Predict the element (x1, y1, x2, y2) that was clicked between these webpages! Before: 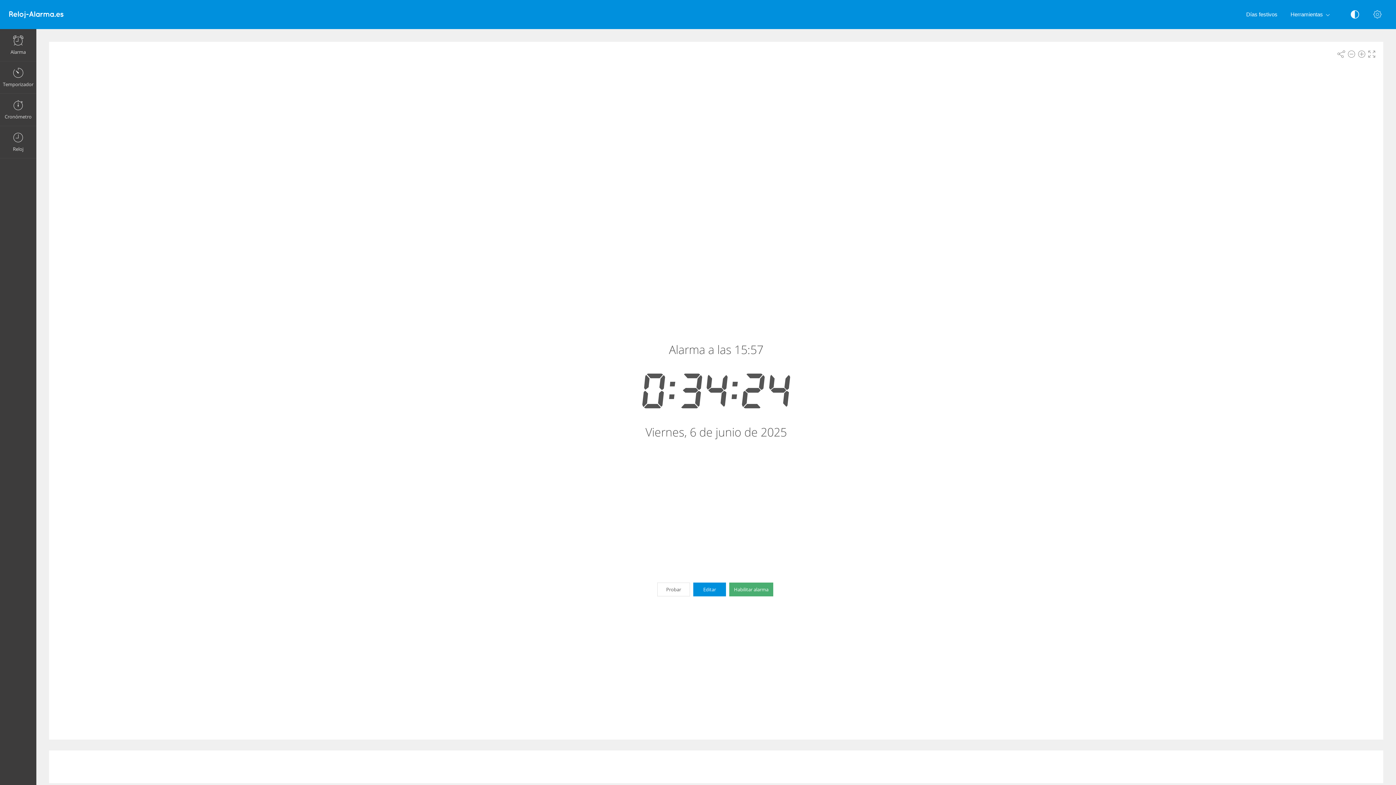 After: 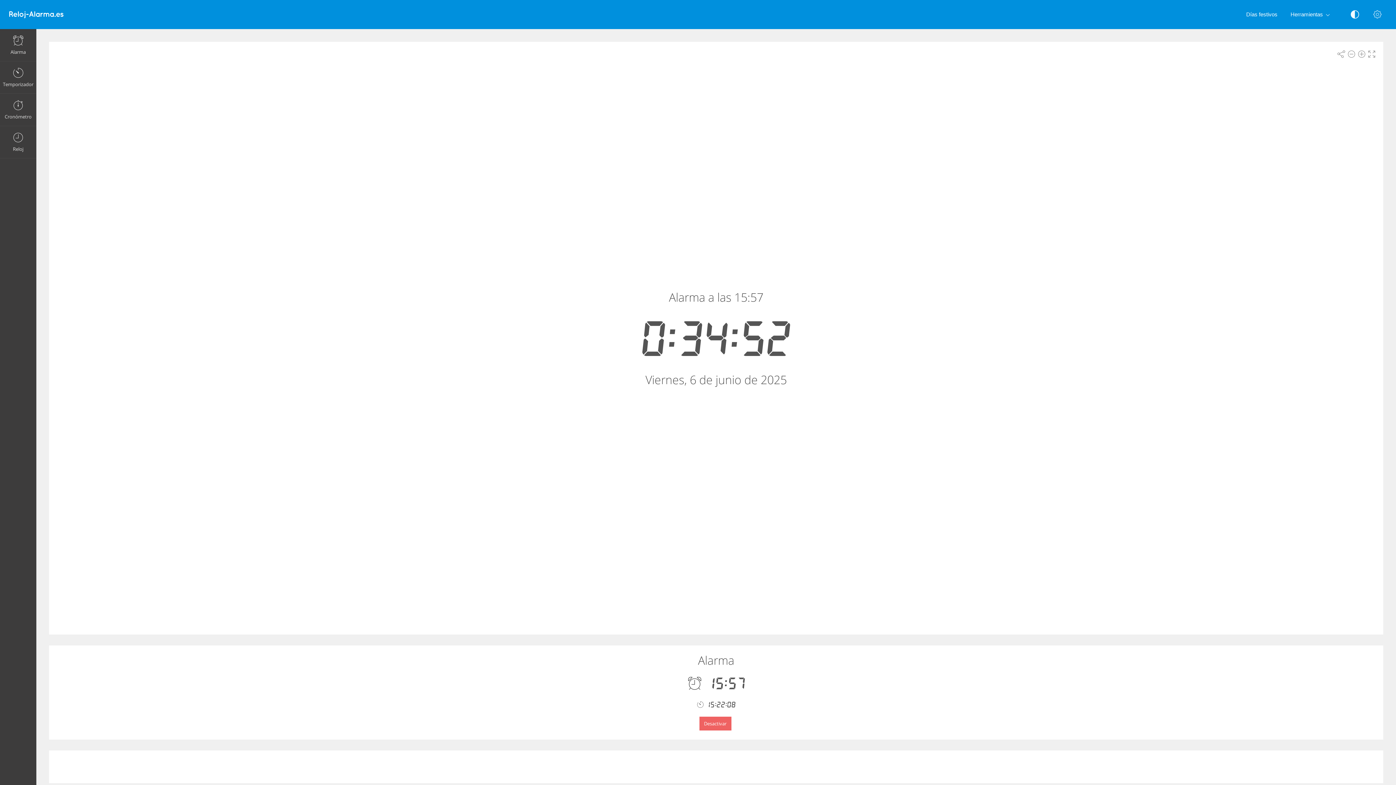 Action: bbox: (729, 582, 773, 596) label: Habilitar alarma